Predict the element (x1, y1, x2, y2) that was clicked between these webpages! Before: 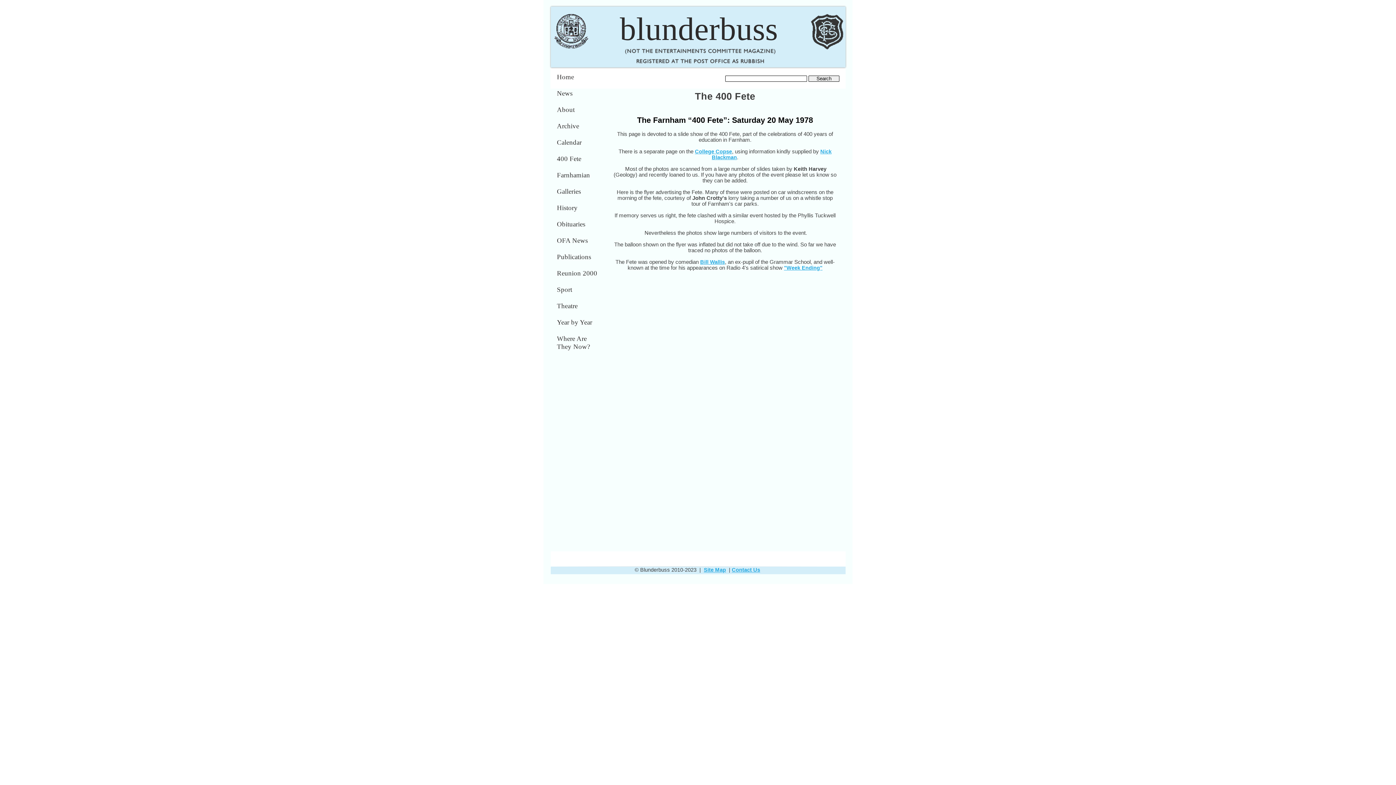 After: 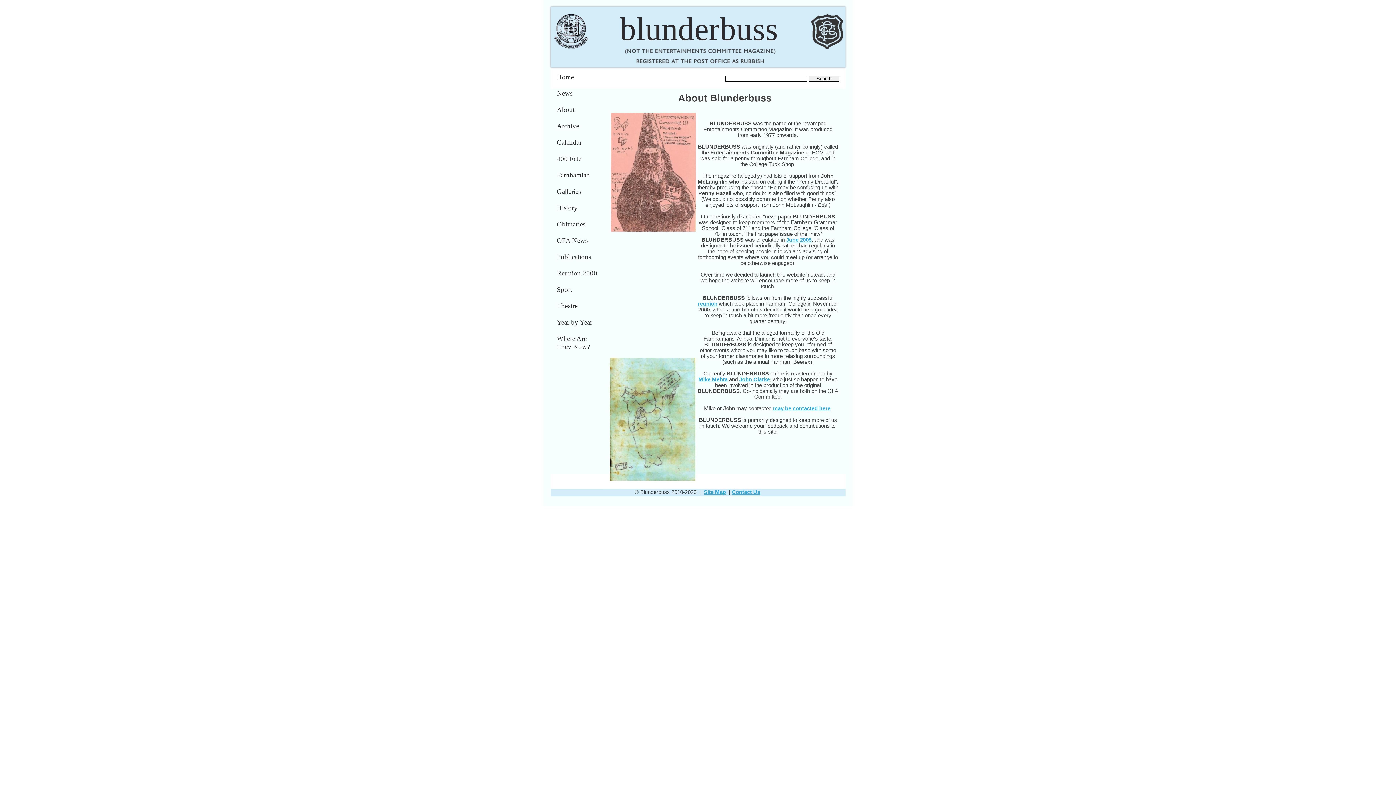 Action: bbox: (555, 105, 603, 121) label: About